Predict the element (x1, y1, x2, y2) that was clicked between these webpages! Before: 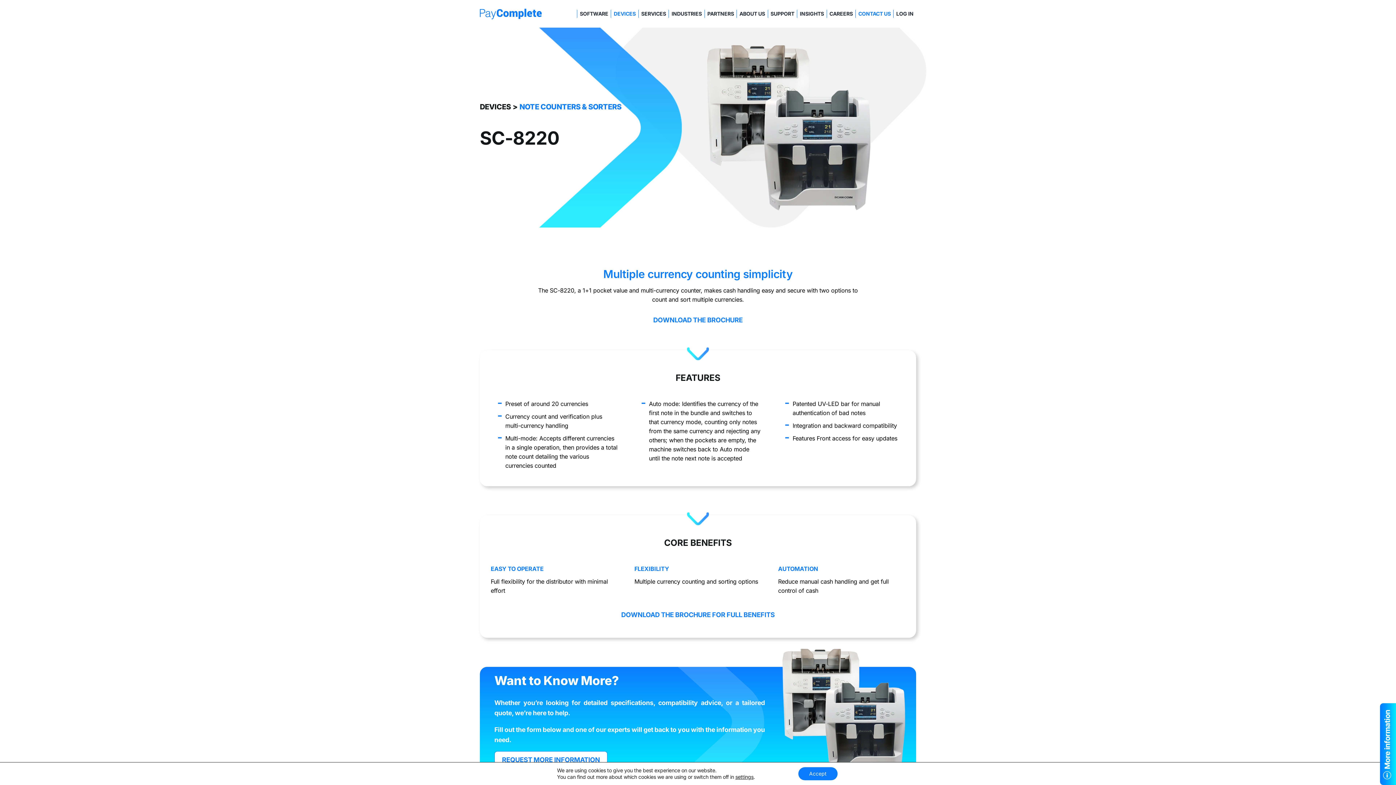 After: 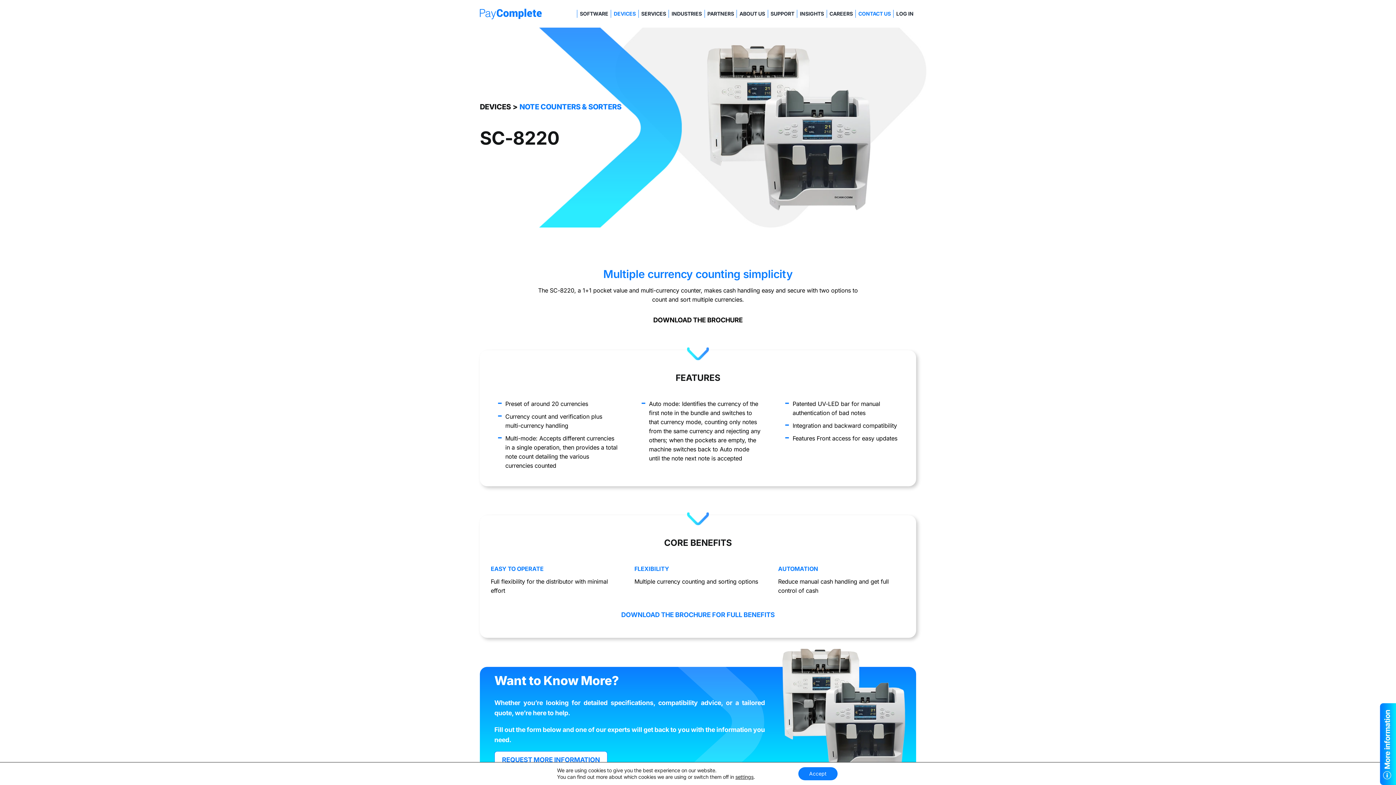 Action: label: DOWNLOAD THE BROCHURE bbox: (653, 311, 742, 328)